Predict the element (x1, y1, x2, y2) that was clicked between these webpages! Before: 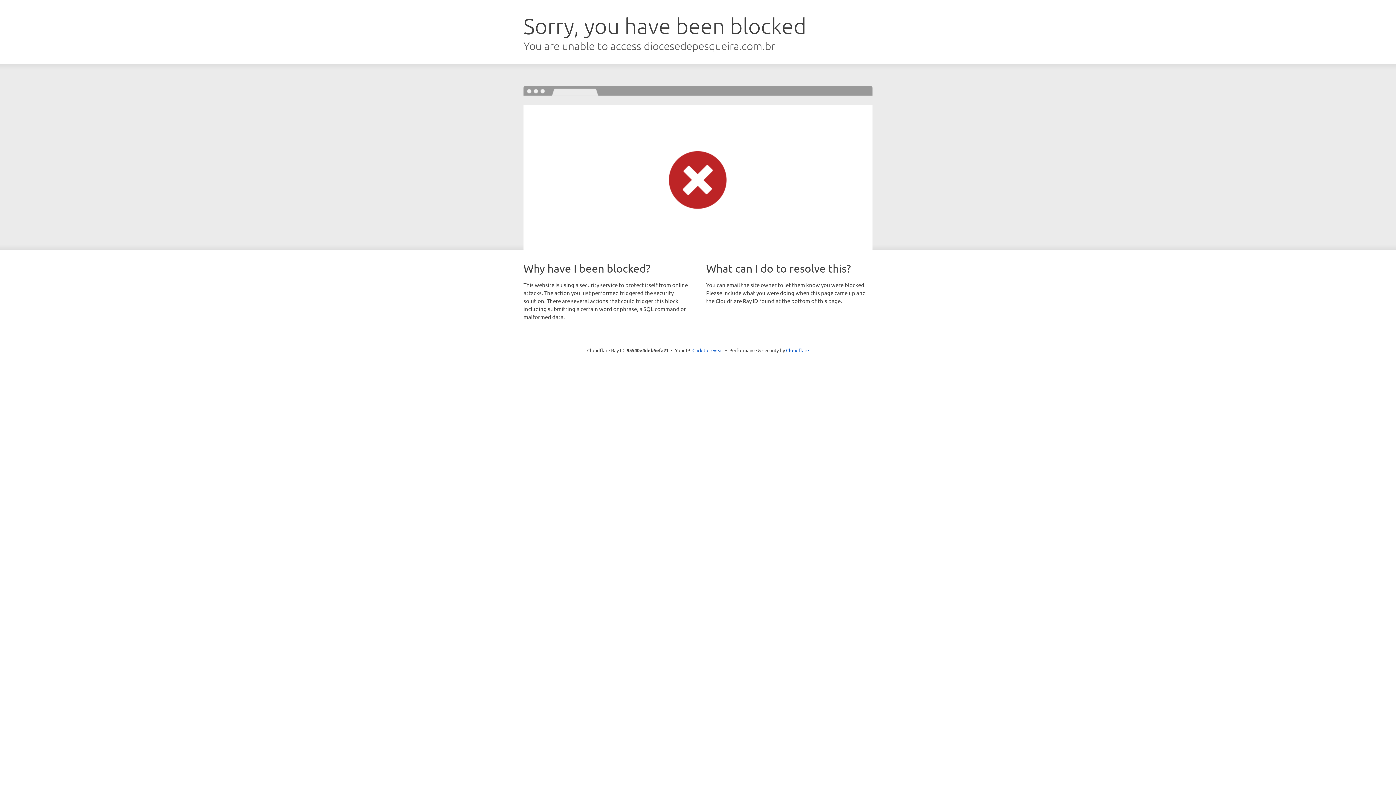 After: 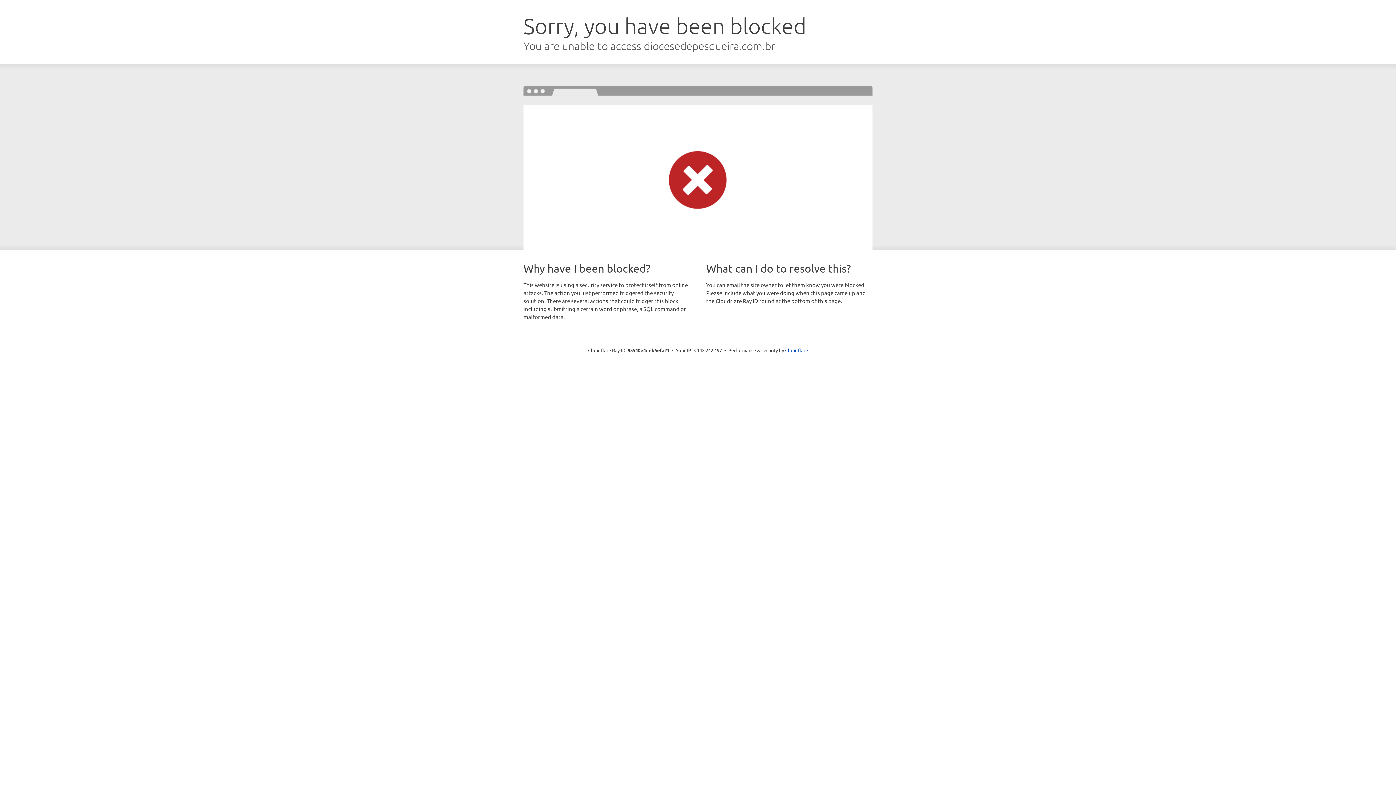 Action: bbox: (692, 346, 723, 353) label: Click to reveal